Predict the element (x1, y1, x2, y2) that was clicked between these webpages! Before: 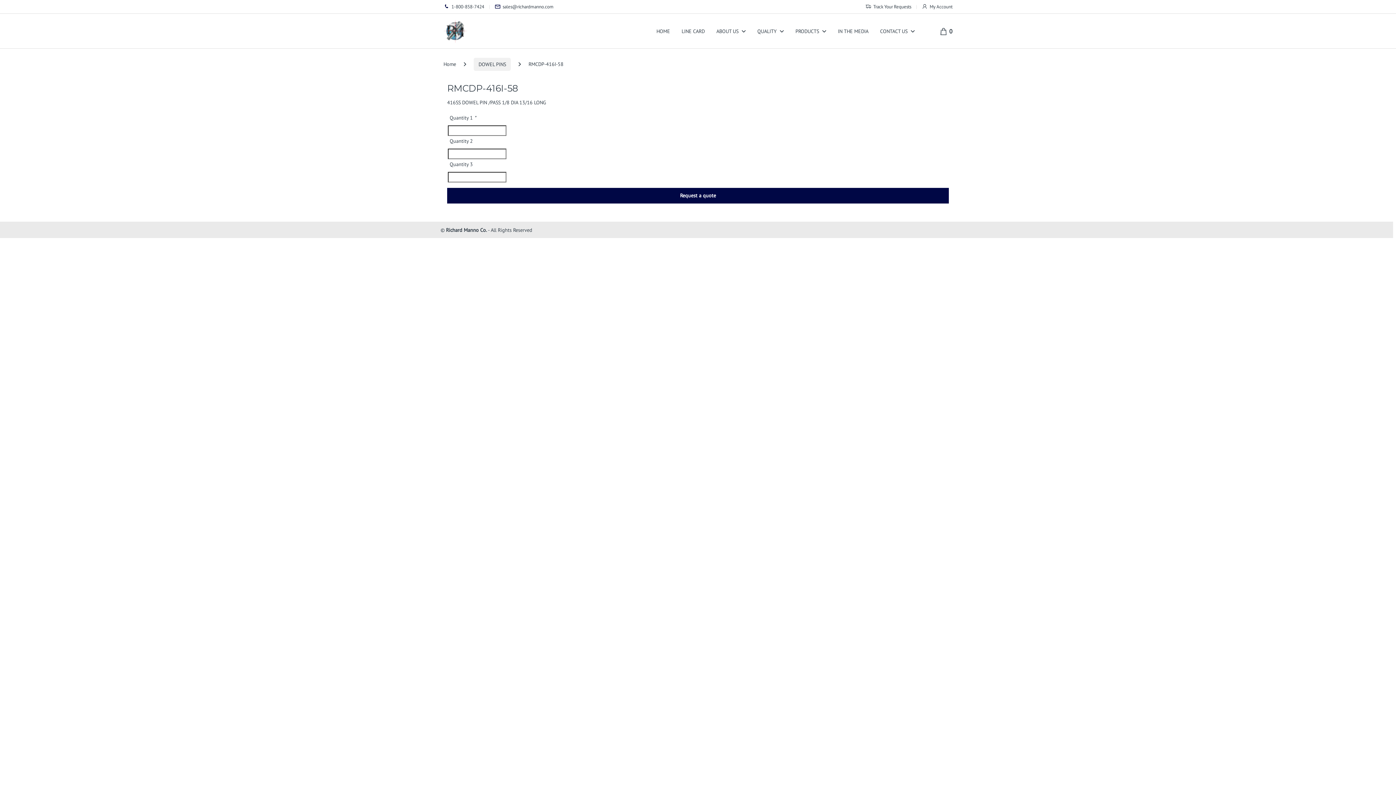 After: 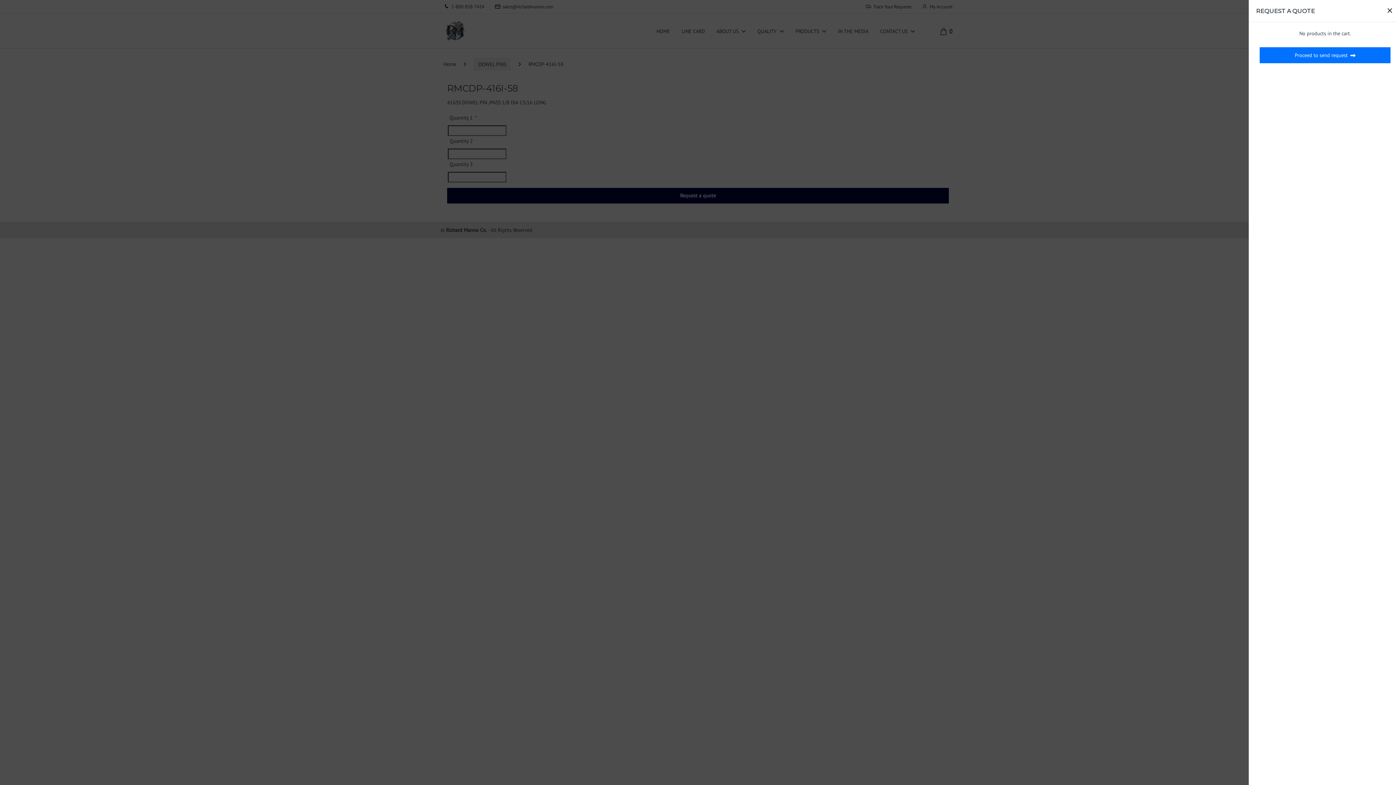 Action: bbox: (939, 23, 952, 38) label:  0